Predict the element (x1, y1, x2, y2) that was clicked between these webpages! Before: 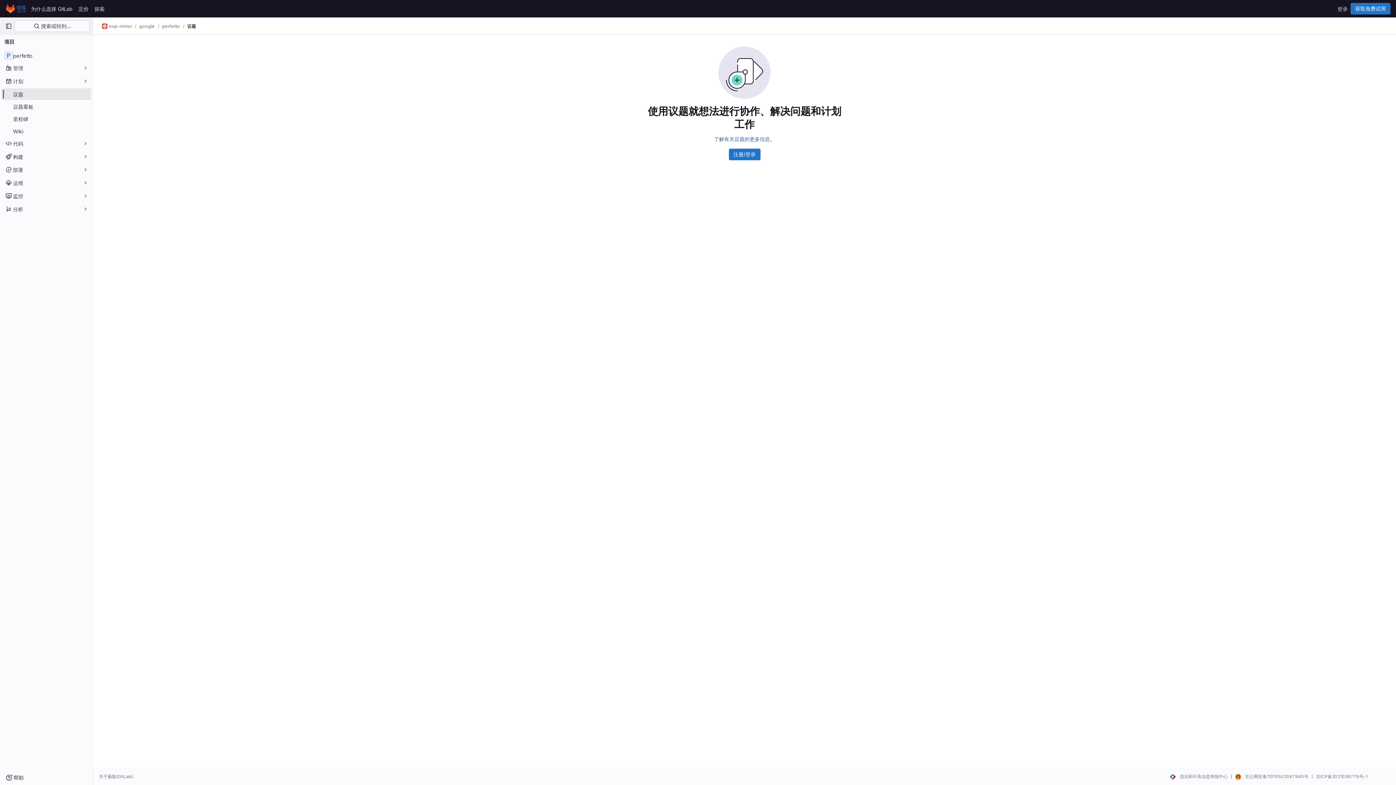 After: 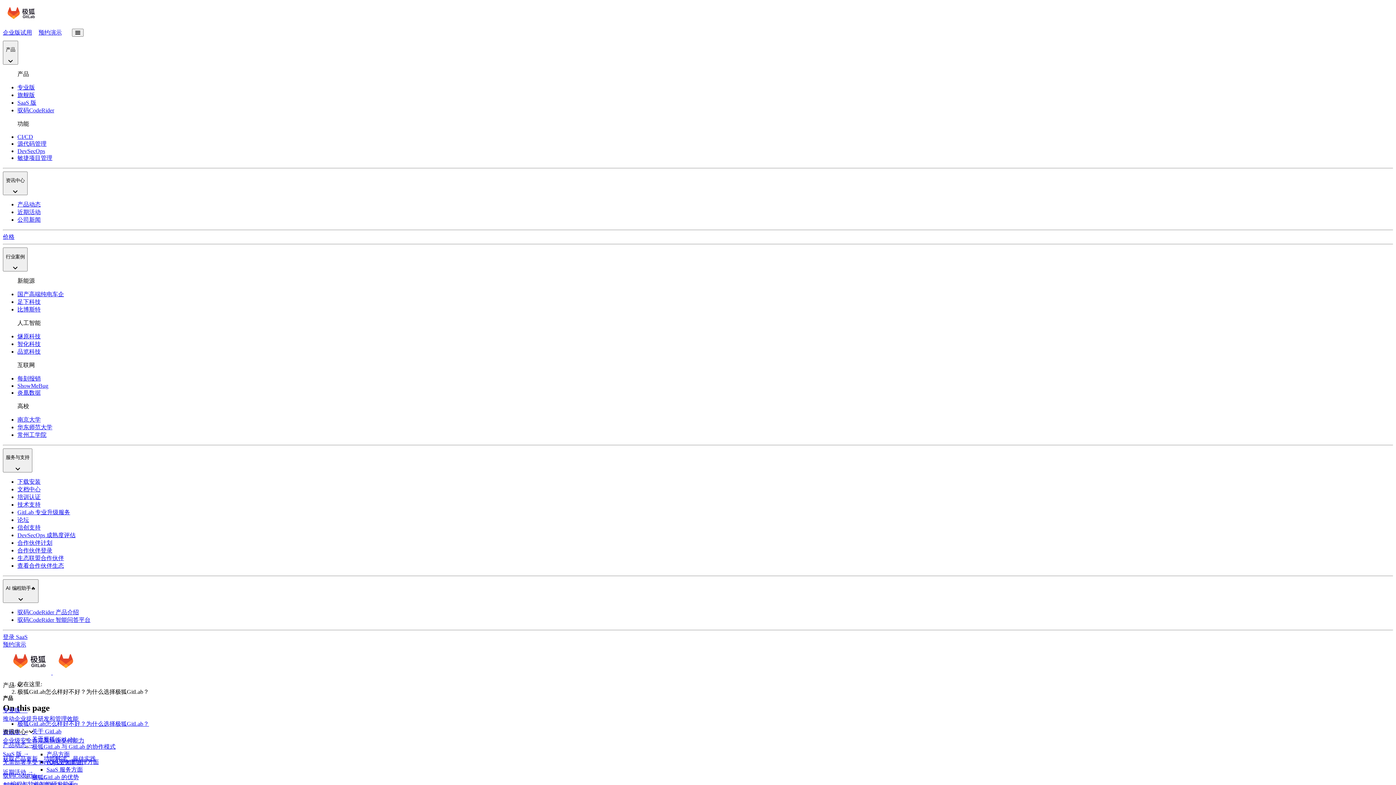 Action: bbox: (28, 2, 75, 14) label: 为什么选择 GitLab